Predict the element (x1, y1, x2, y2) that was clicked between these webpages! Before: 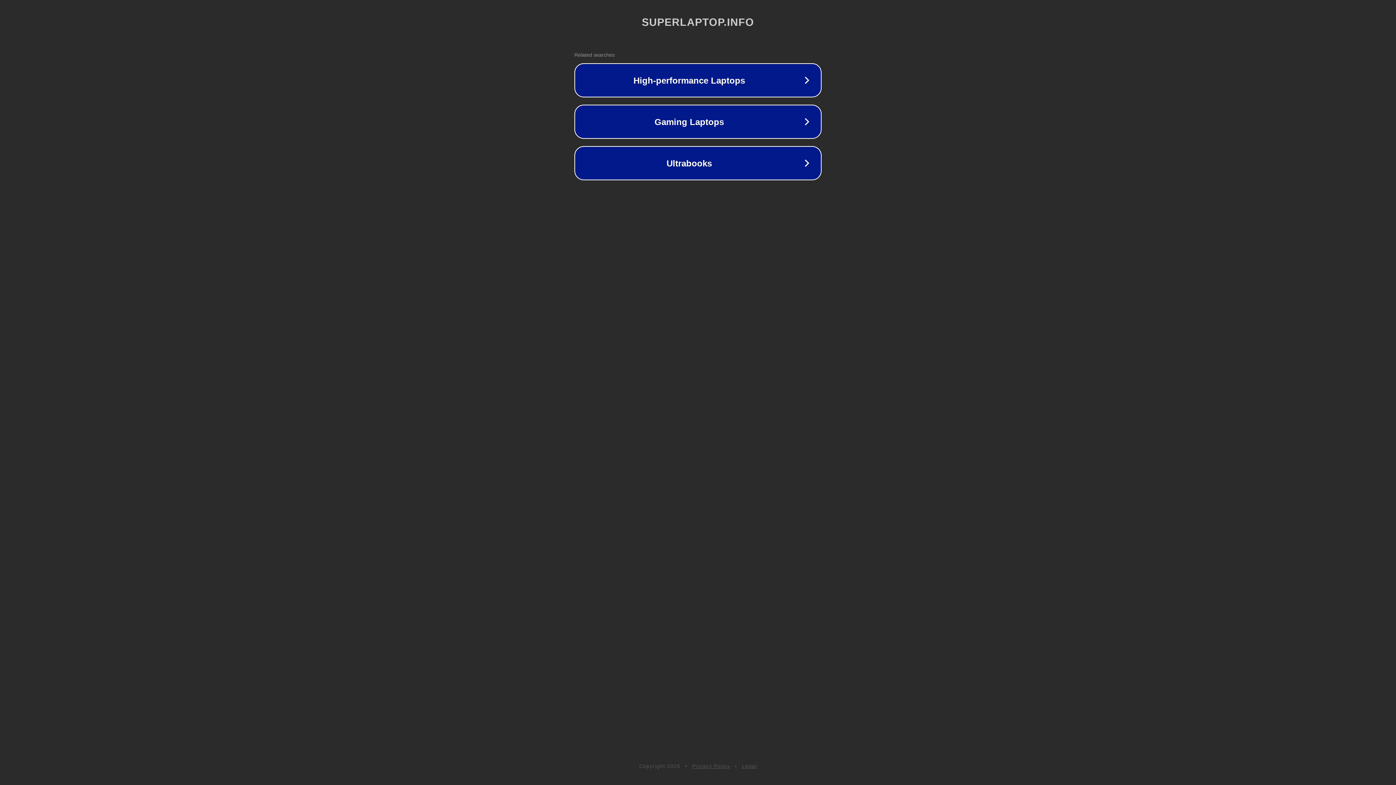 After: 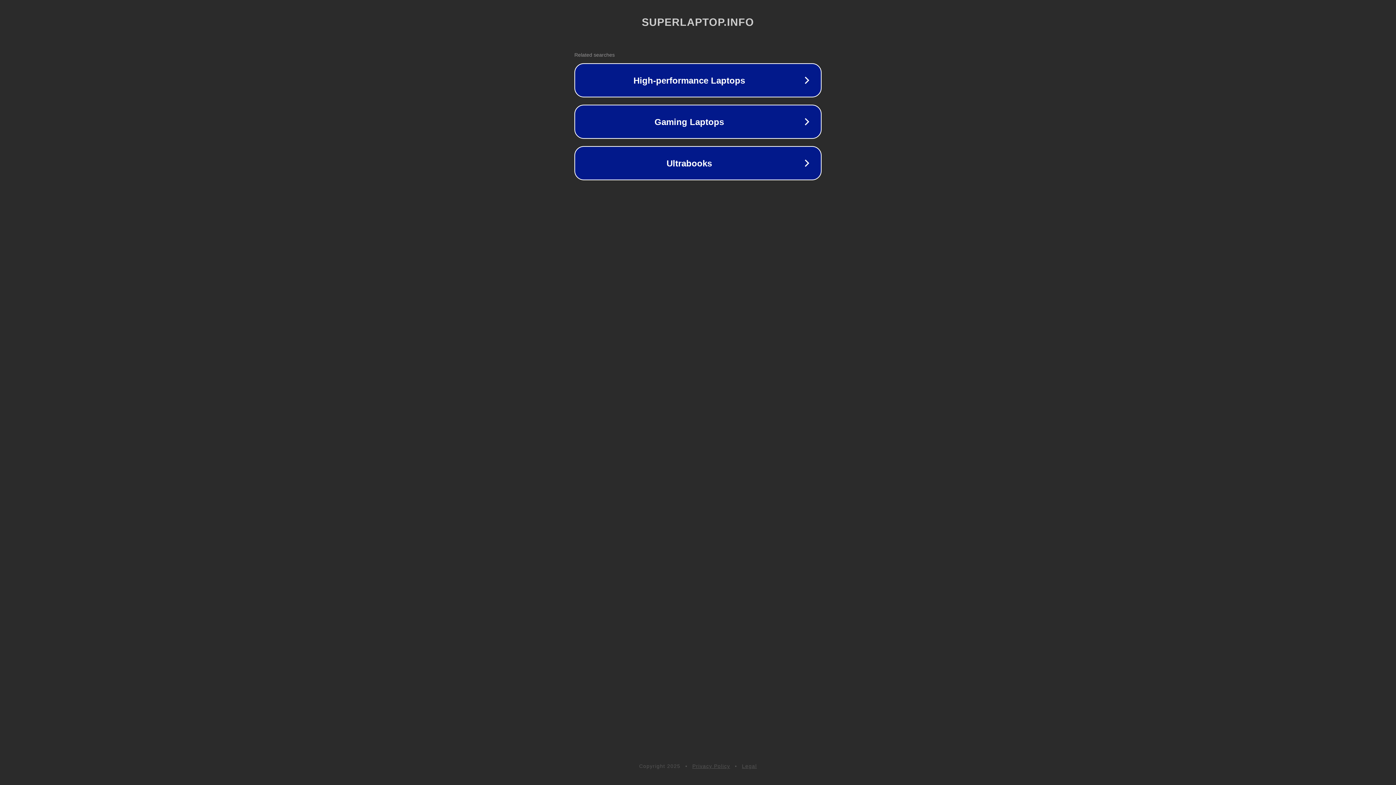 Action: label: Privacy Policy bbox: (692, 763, 730, 769)